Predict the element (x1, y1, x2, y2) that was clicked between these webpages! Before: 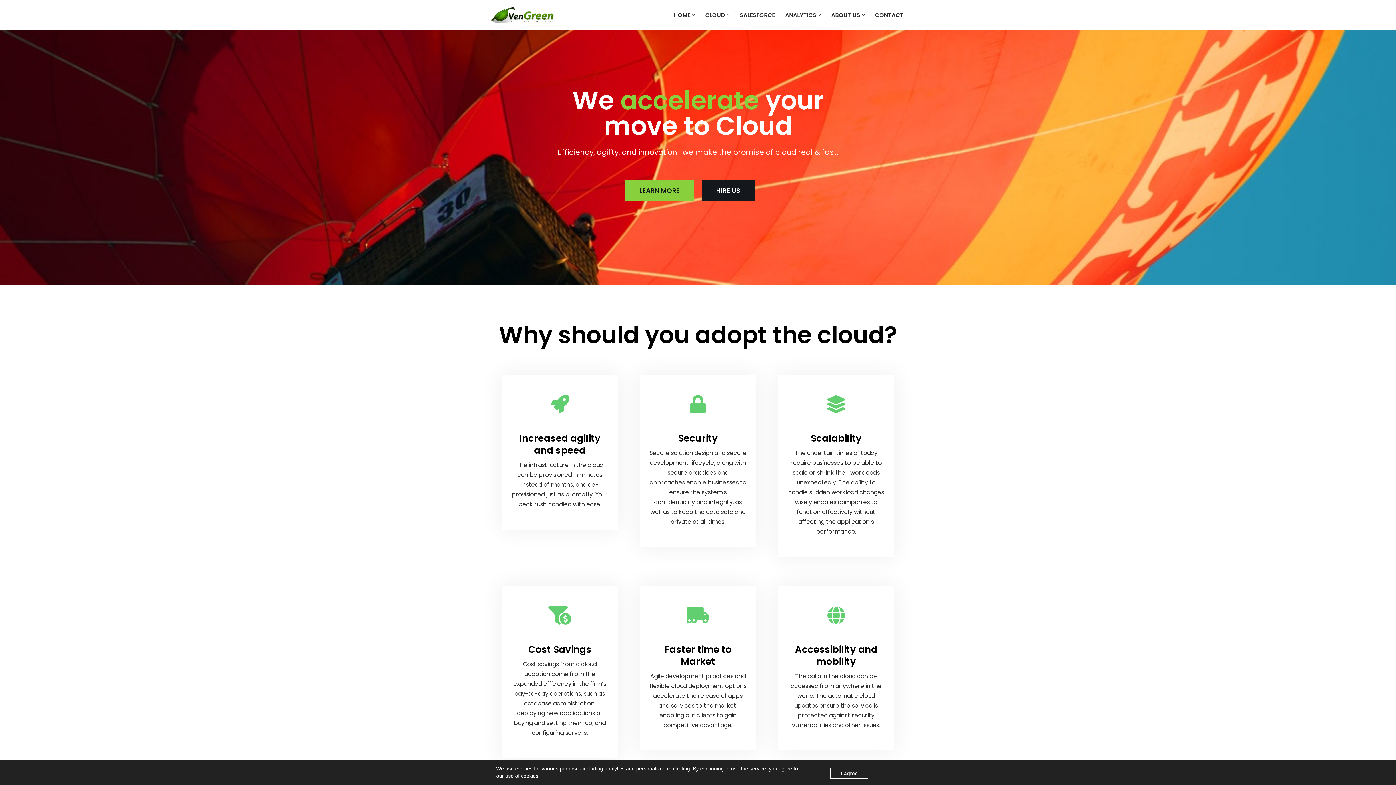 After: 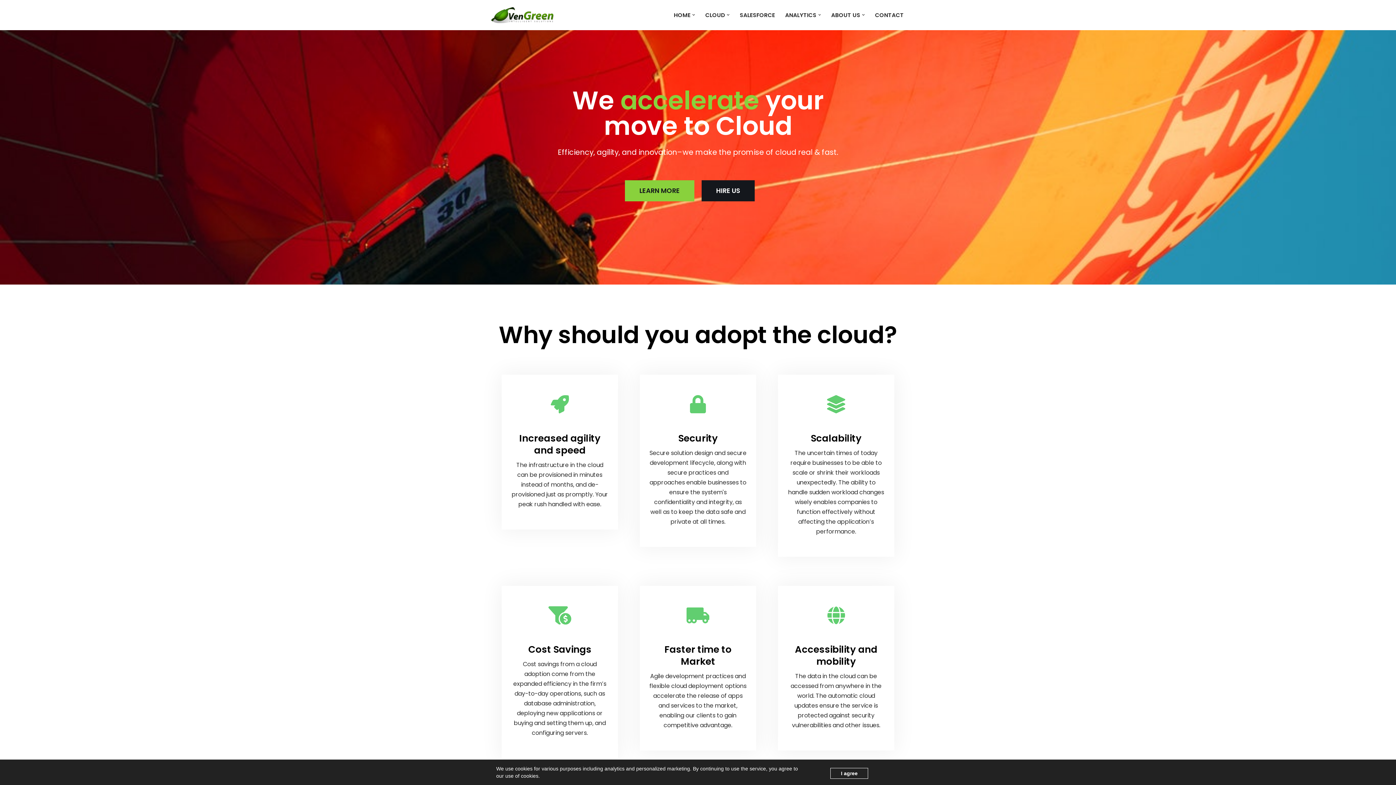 Action: bbox: (673, 10, 690, 19) label: HOME